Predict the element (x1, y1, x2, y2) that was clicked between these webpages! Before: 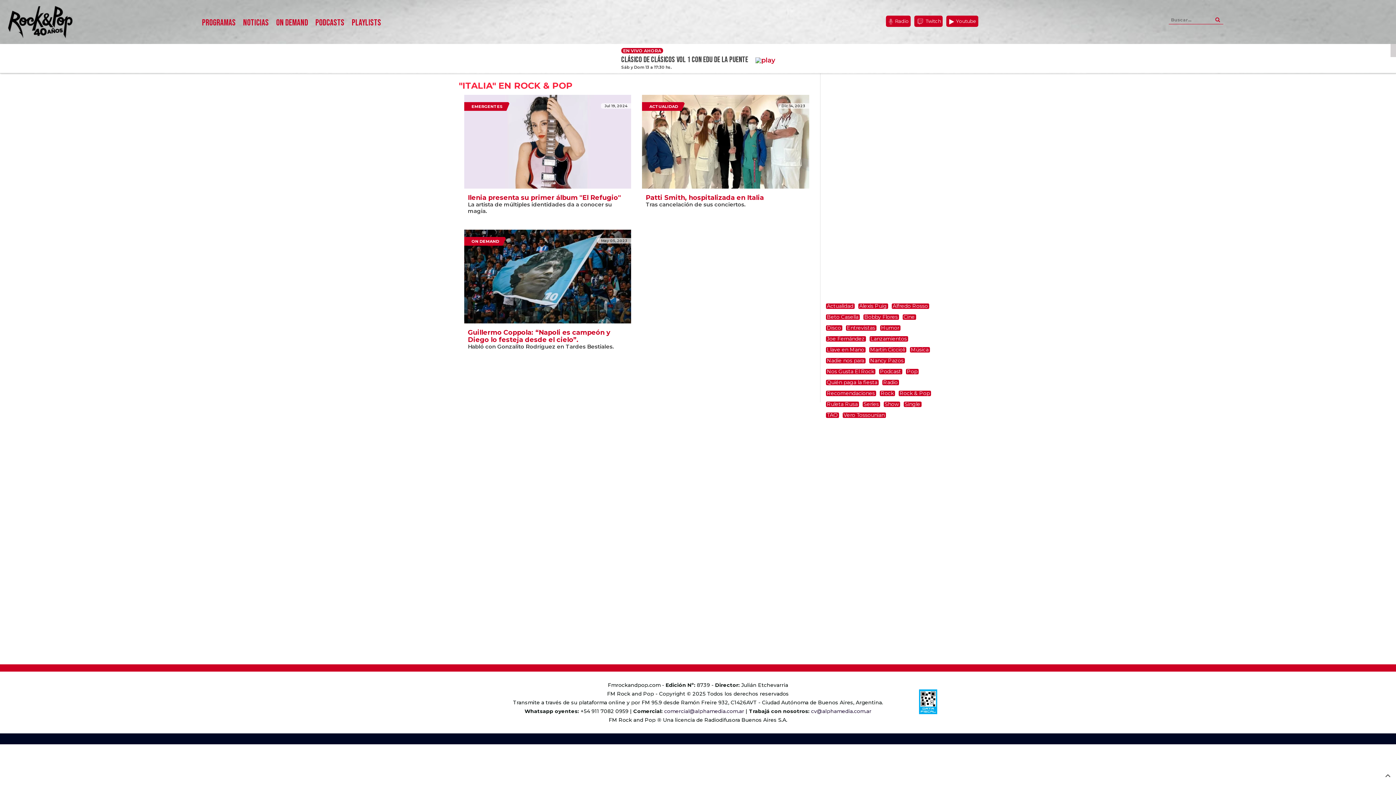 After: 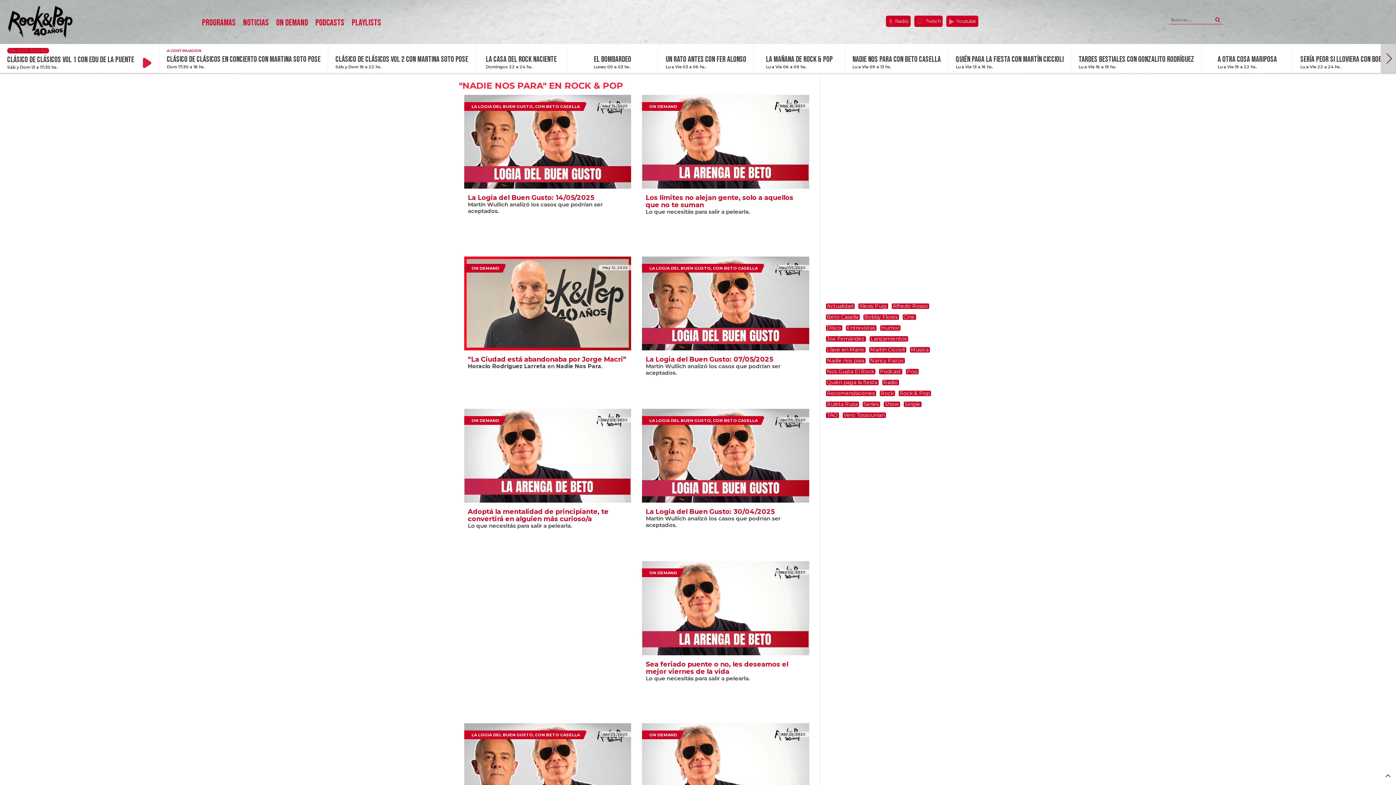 Action: label: Nadie nos para bbox: (826, 358, 865, 363)